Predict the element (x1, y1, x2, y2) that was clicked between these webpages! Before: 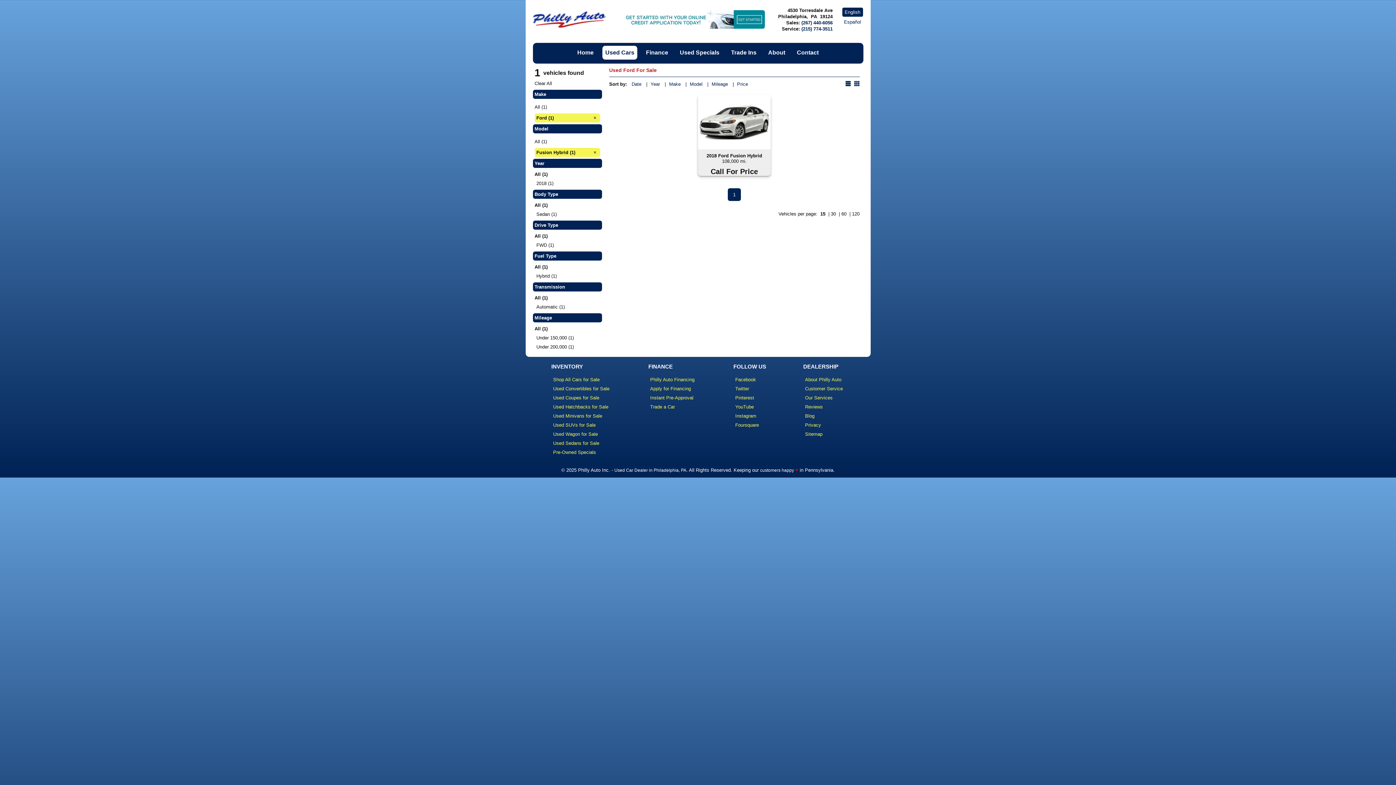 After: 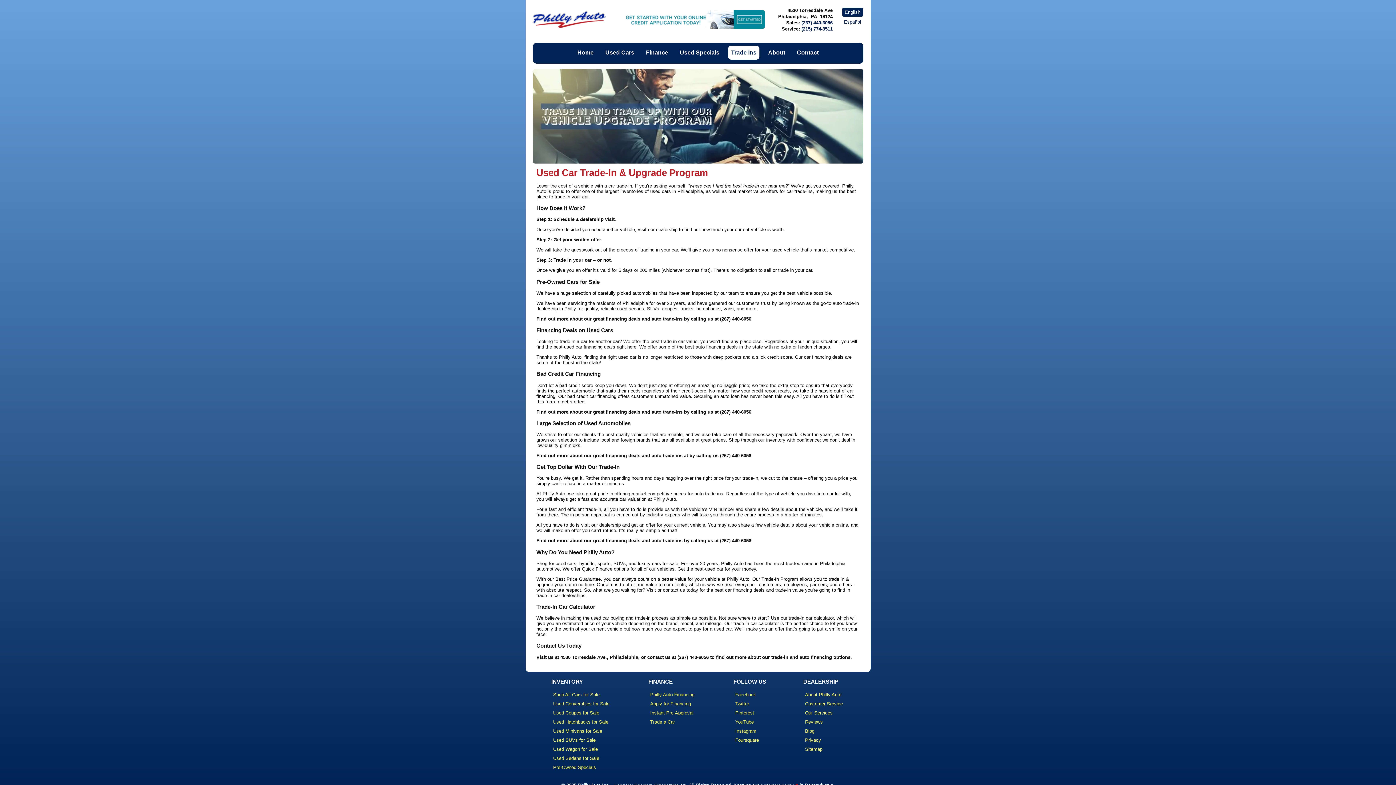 Action: label: Trade Ins bbox: (728, 45, 759, 59)